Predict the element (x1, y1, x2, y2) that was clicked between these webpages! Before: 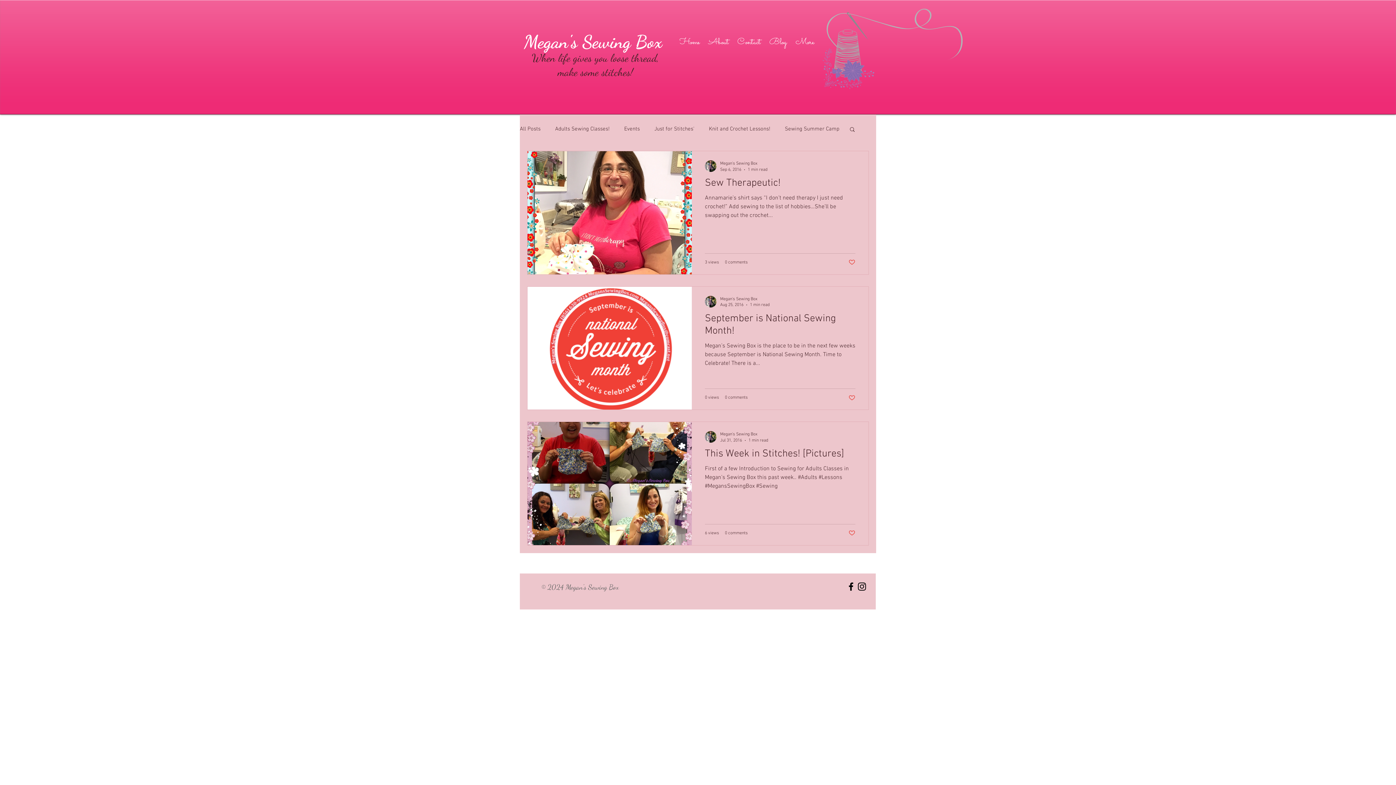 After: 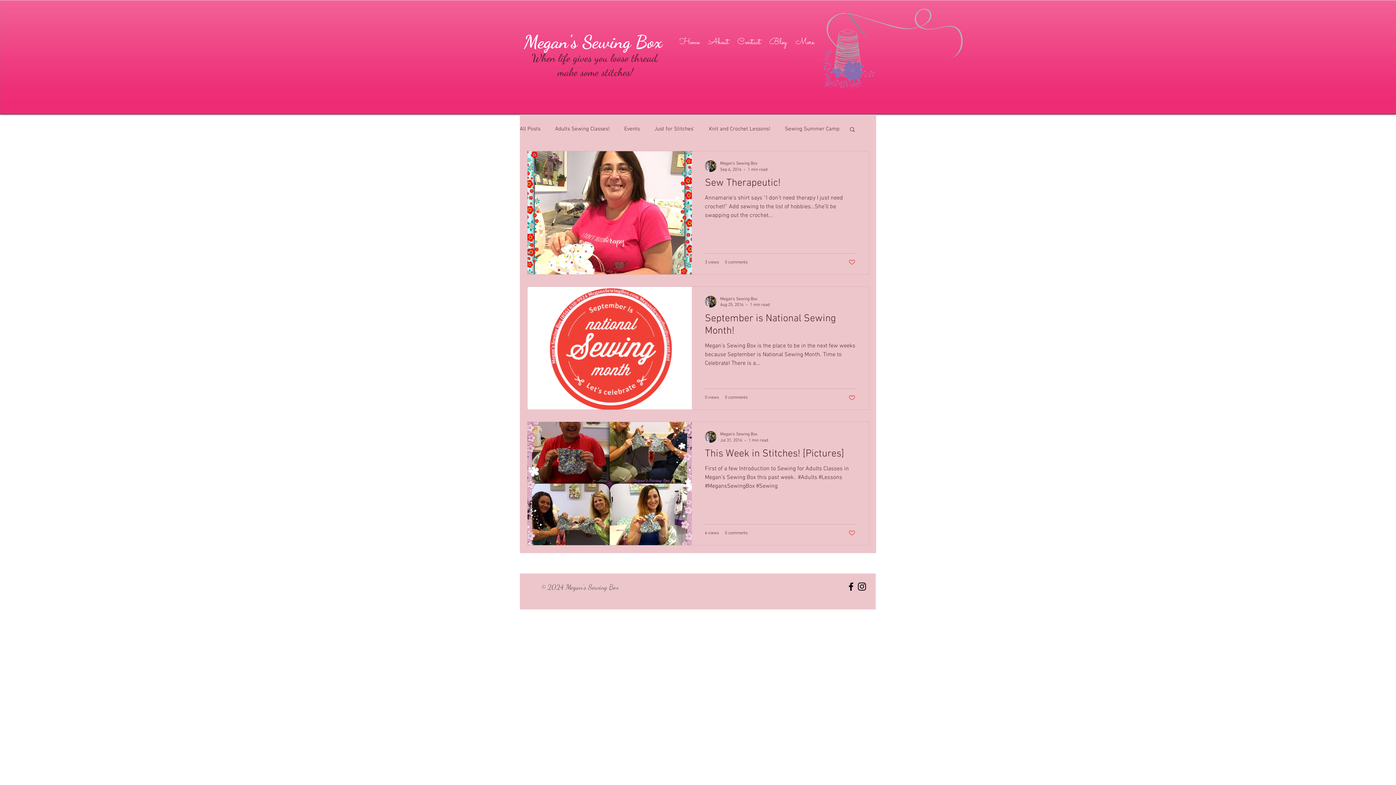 Action: bbox: (845, 581, 856, 592) label: Facebook Basic Black